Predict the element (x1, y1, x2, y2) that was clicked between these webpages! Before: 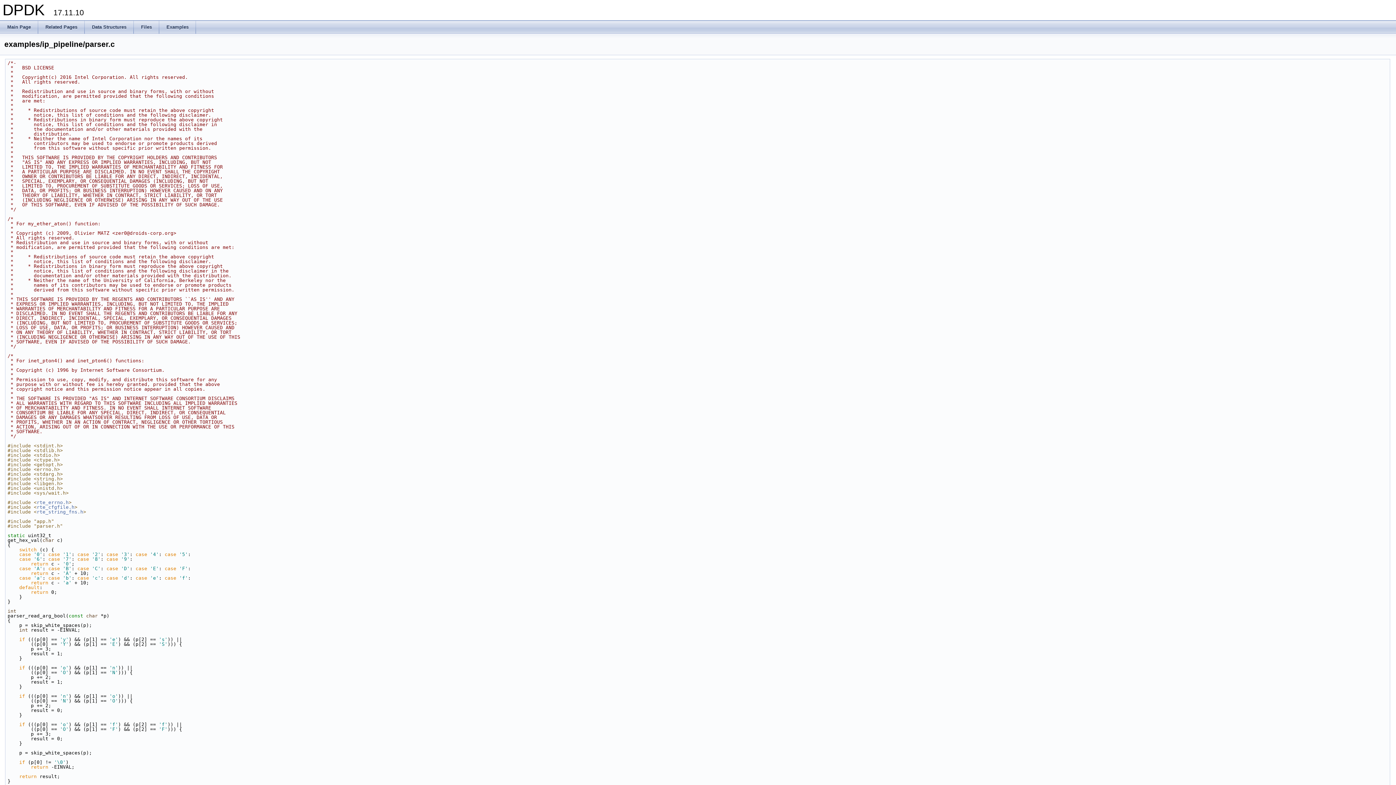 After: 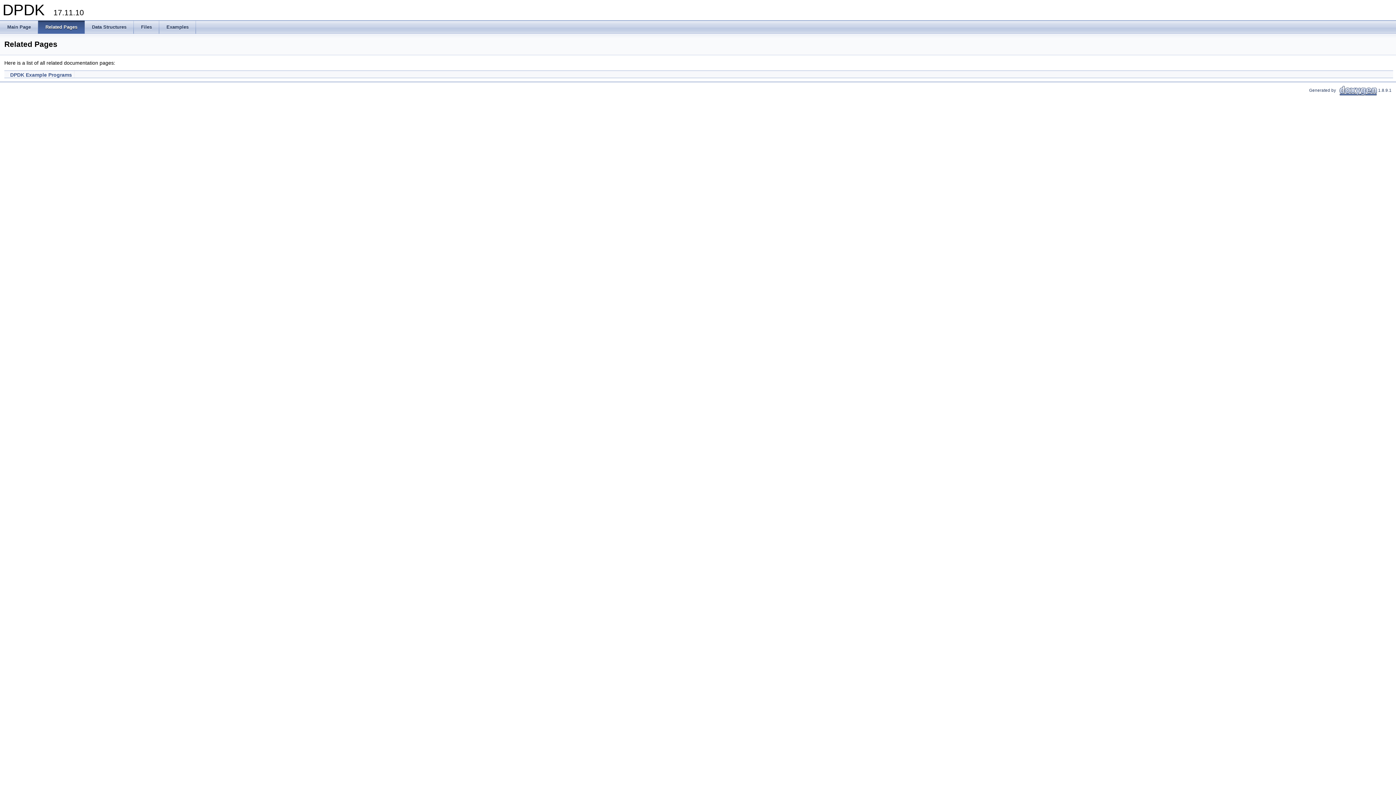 Action: label: Related Pages bbox: (38, 20, 84, 33)